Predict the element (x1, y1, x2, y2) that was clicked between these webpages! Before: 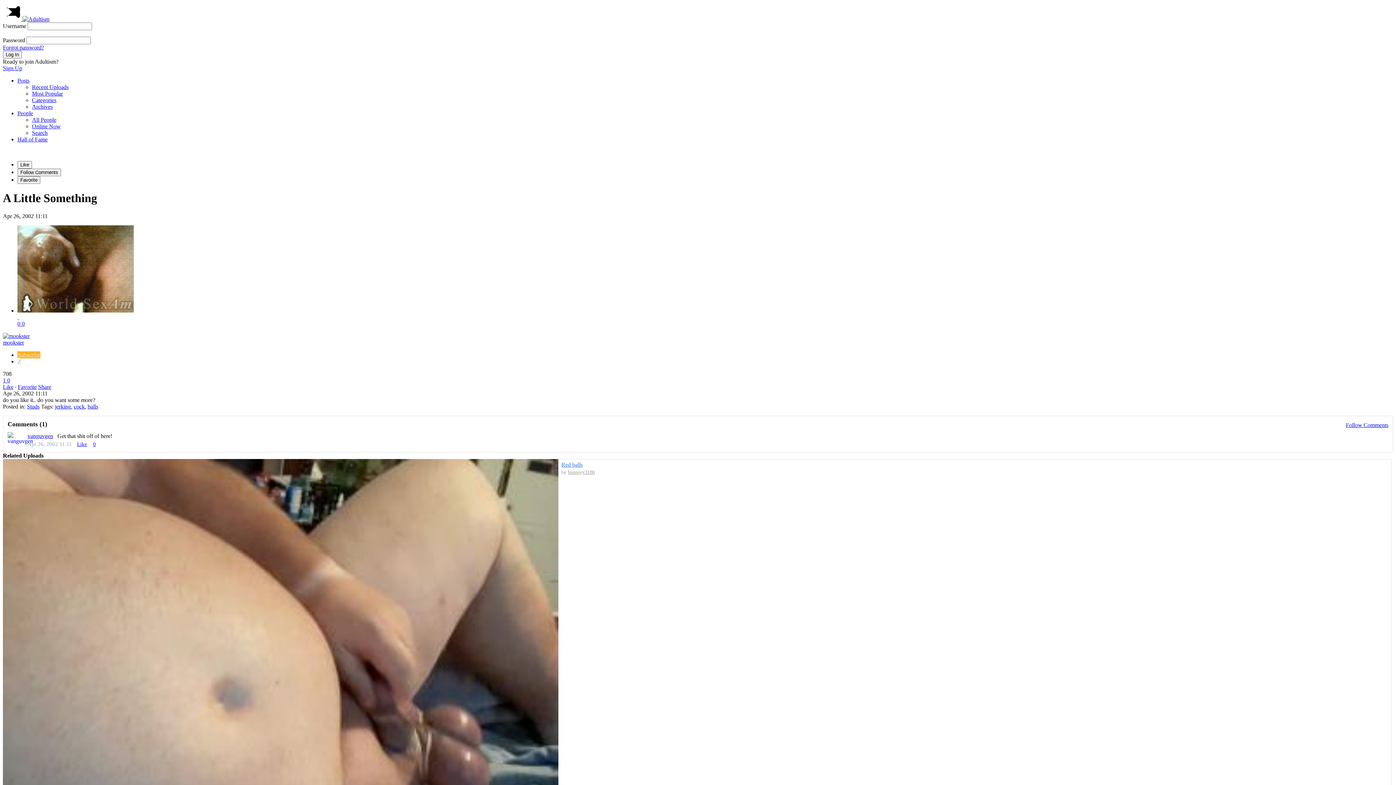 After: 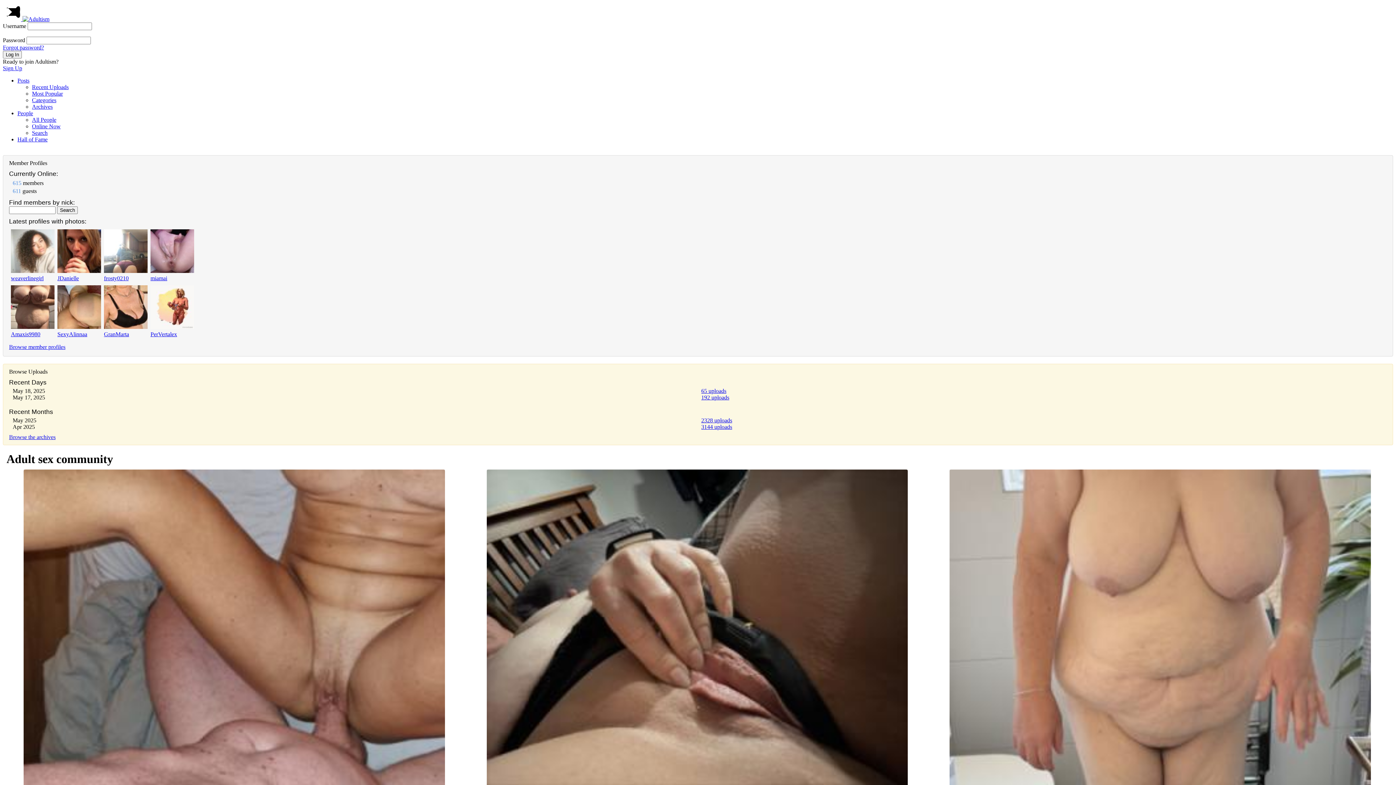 Action: bbox: (17, 77, 29, 83) label: Posts